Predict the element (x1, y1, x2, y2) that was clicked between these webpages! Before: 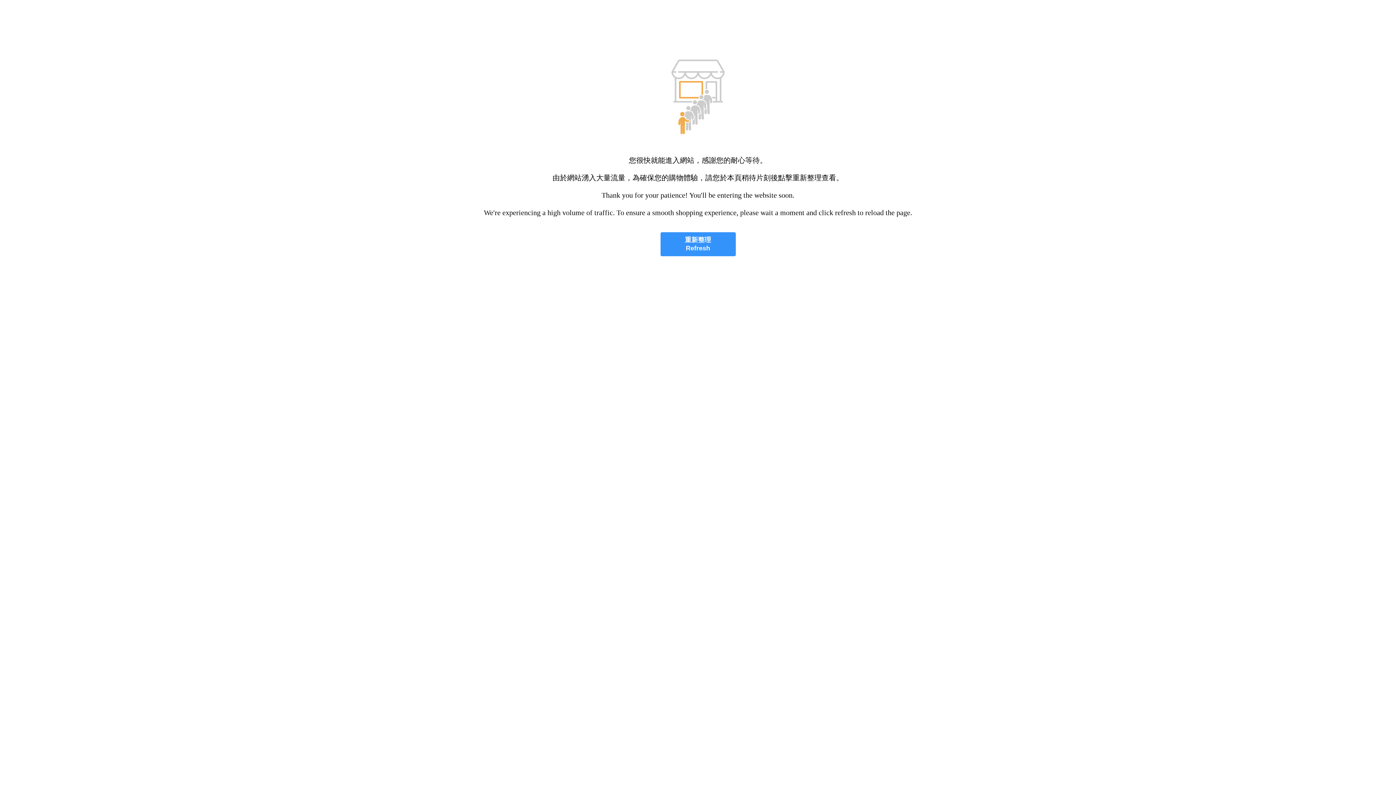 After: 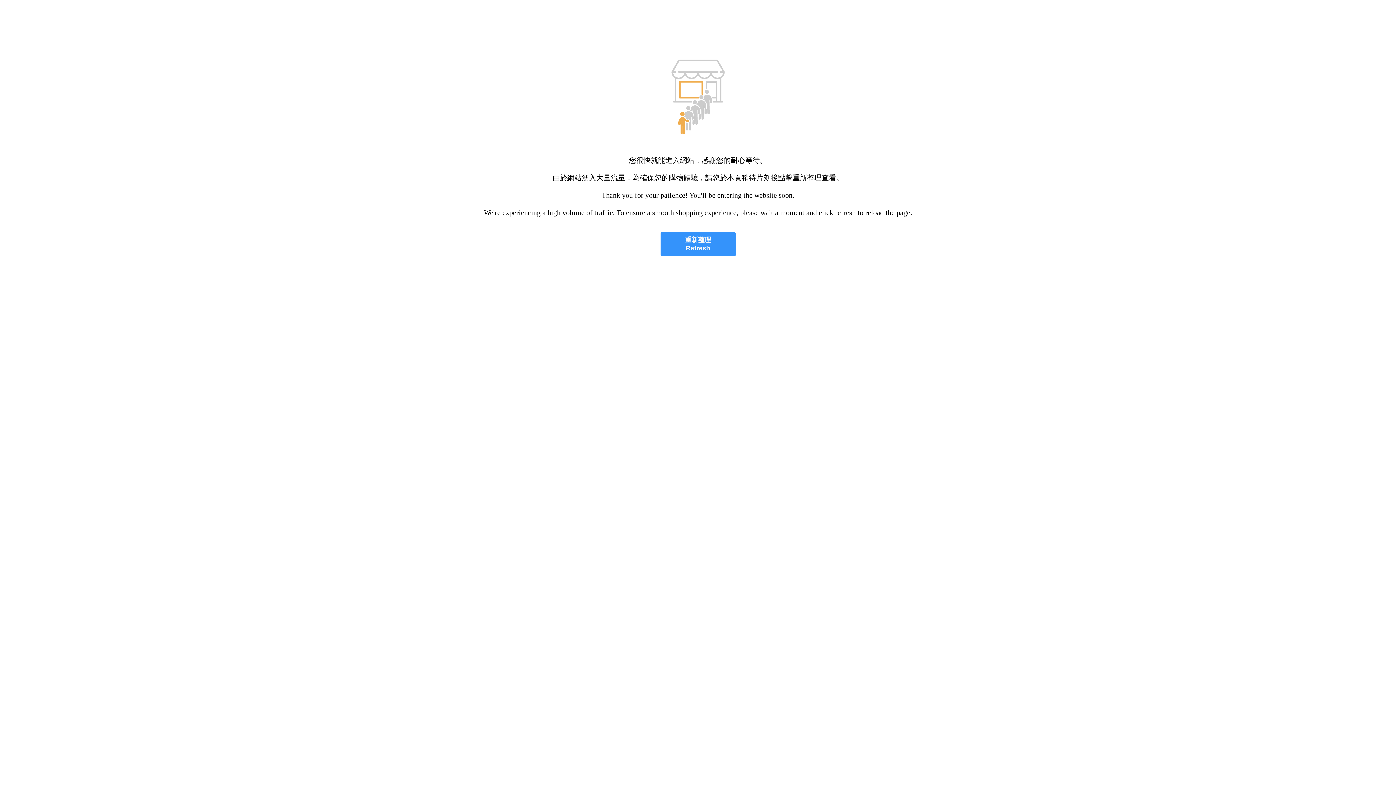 Action: bbox: (660, 232, 735, 256) label: 重新整理
Refresh